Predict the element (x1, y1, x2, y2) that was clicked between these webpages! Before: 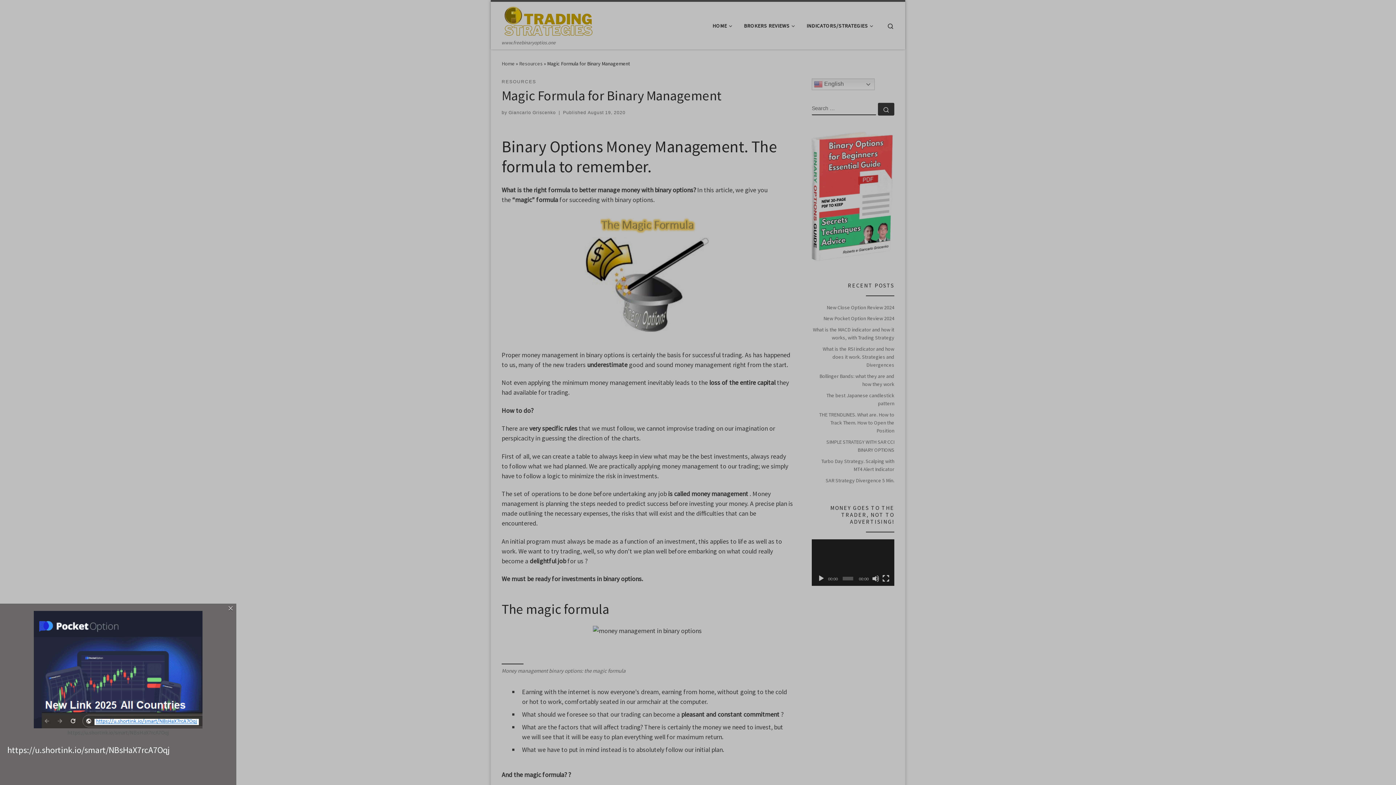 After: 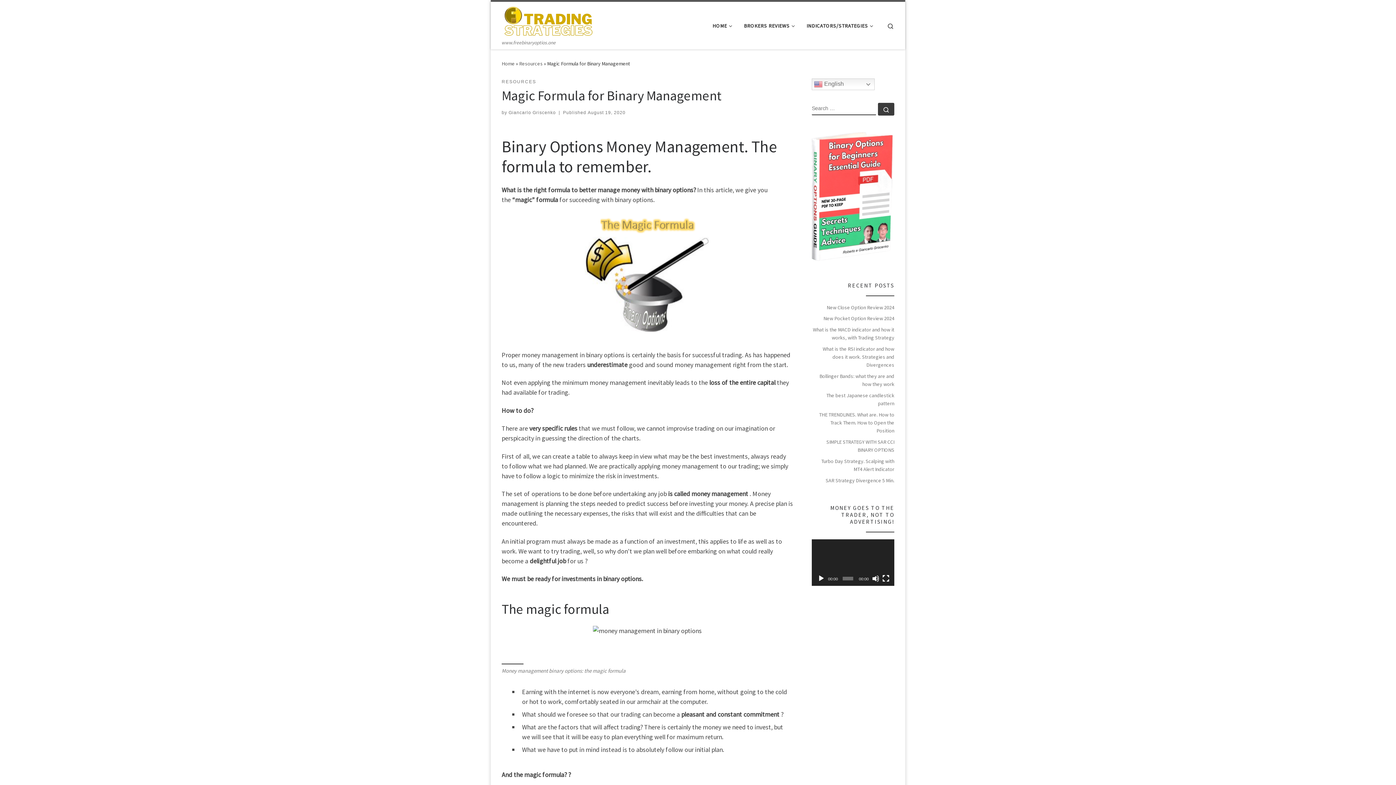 Action: bbox: (228, 605, 233, 611) label: ×